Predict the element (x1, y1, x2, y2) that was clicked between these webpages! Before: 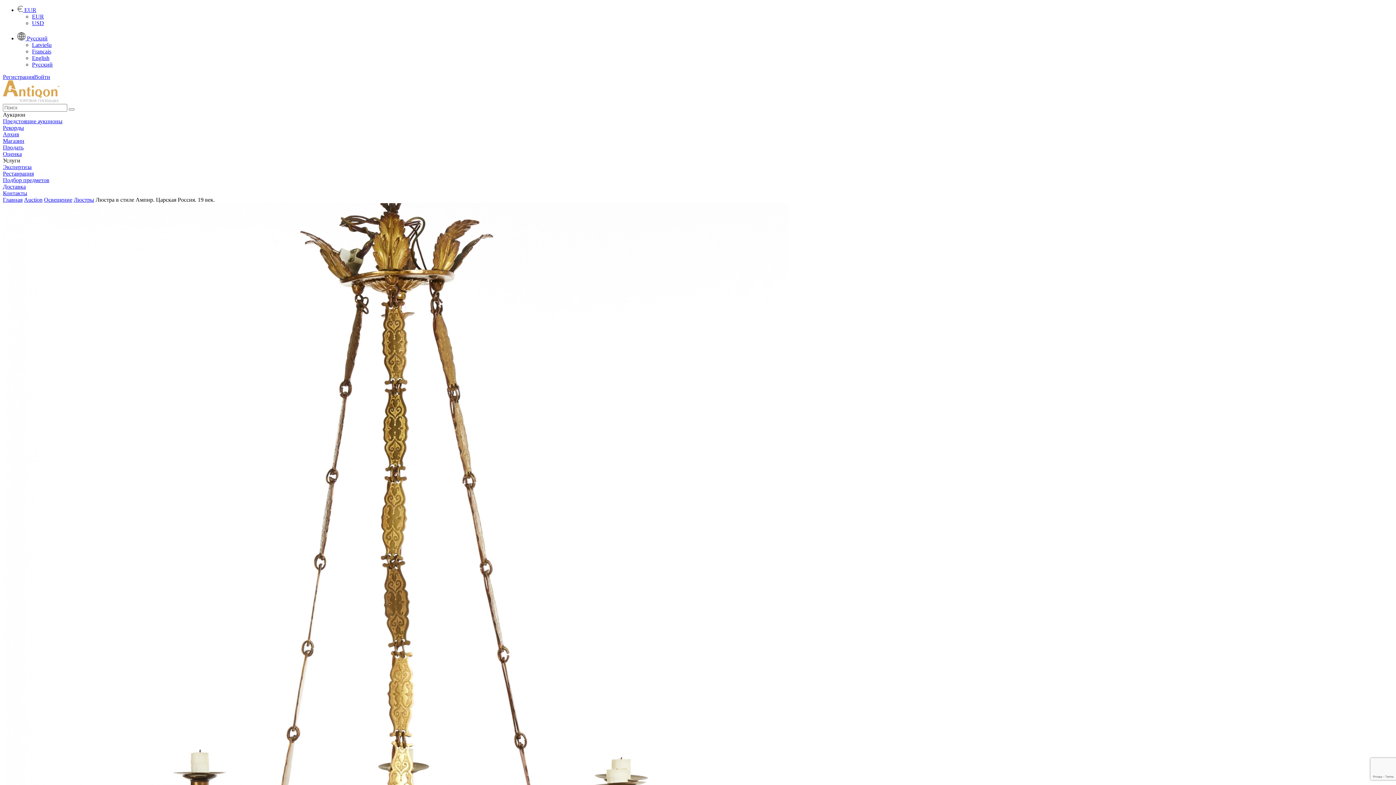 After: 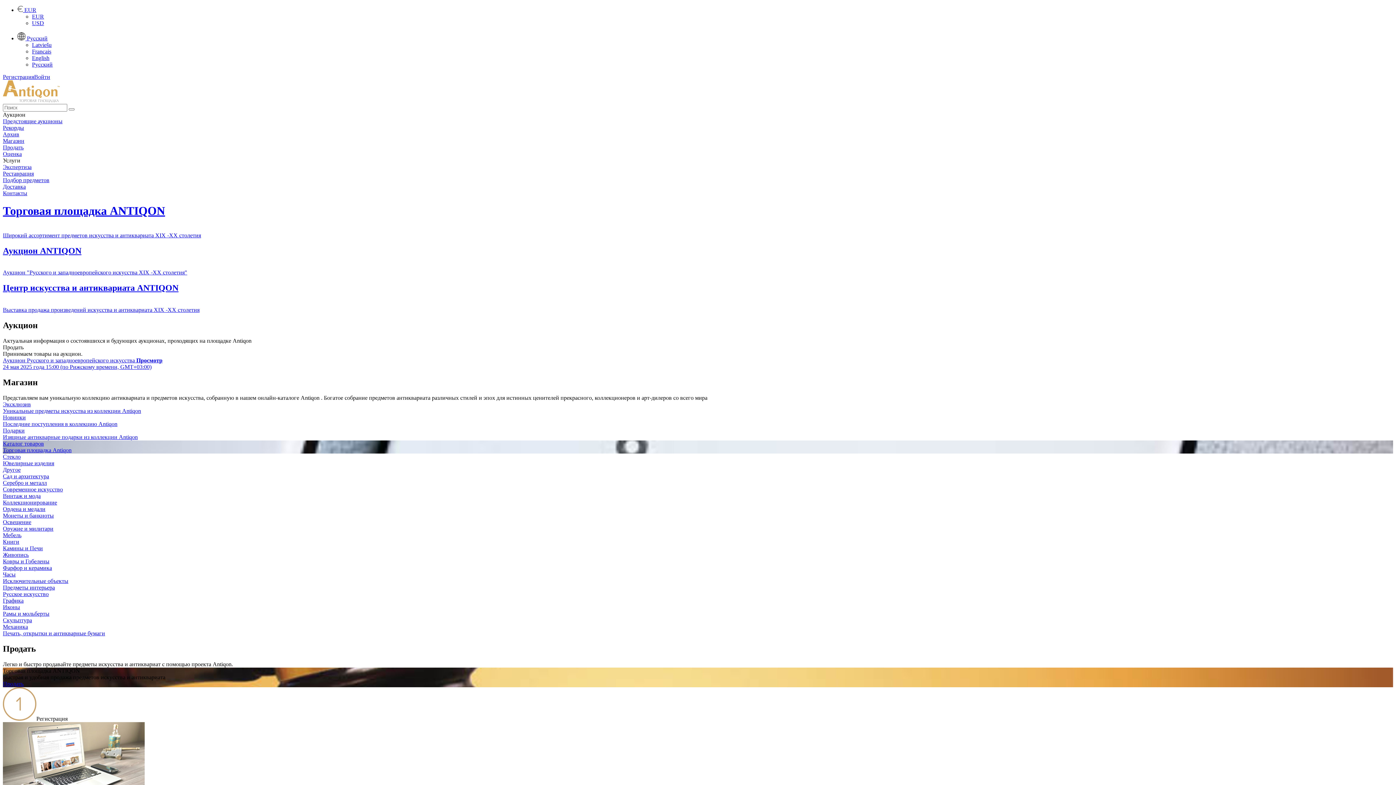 Action: bbox: (2, 196, 22, 202) label: Главная